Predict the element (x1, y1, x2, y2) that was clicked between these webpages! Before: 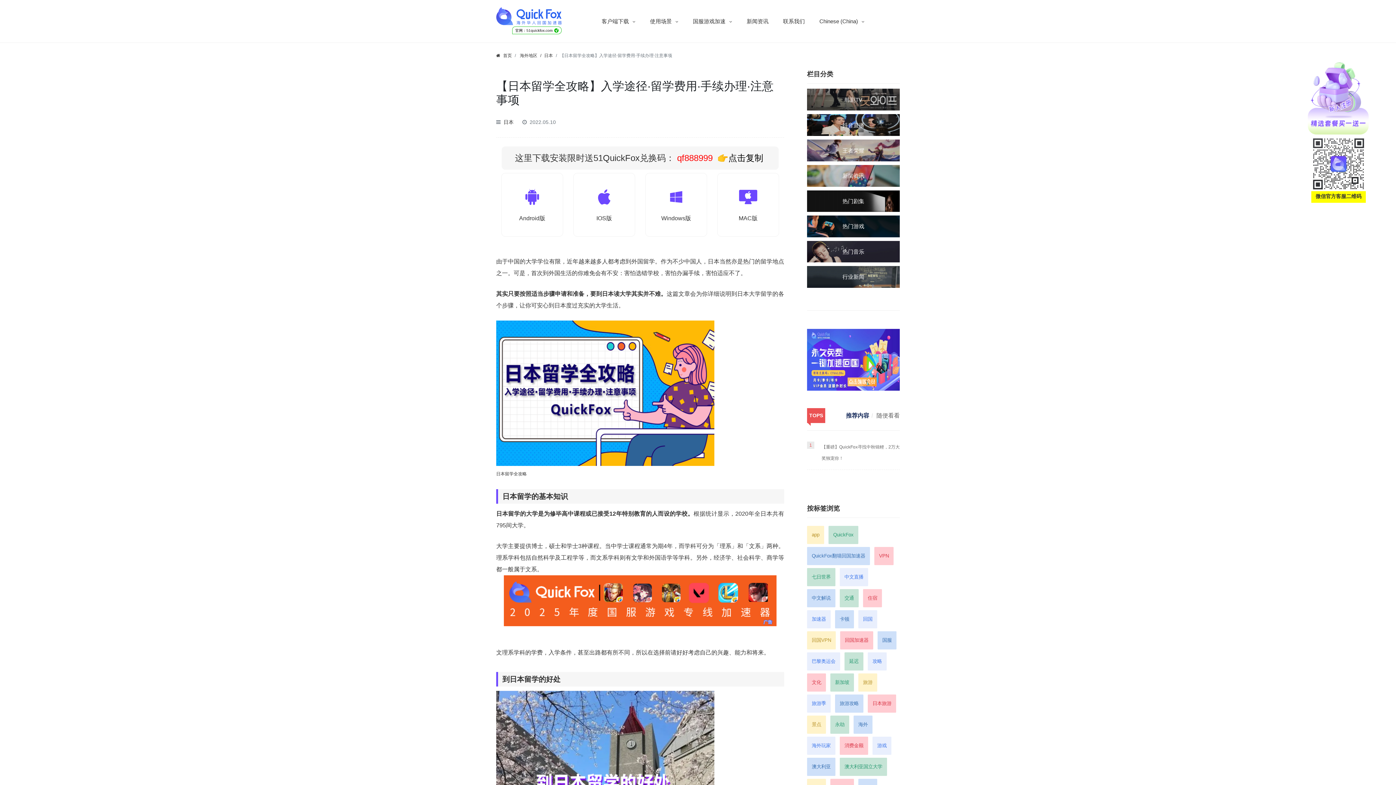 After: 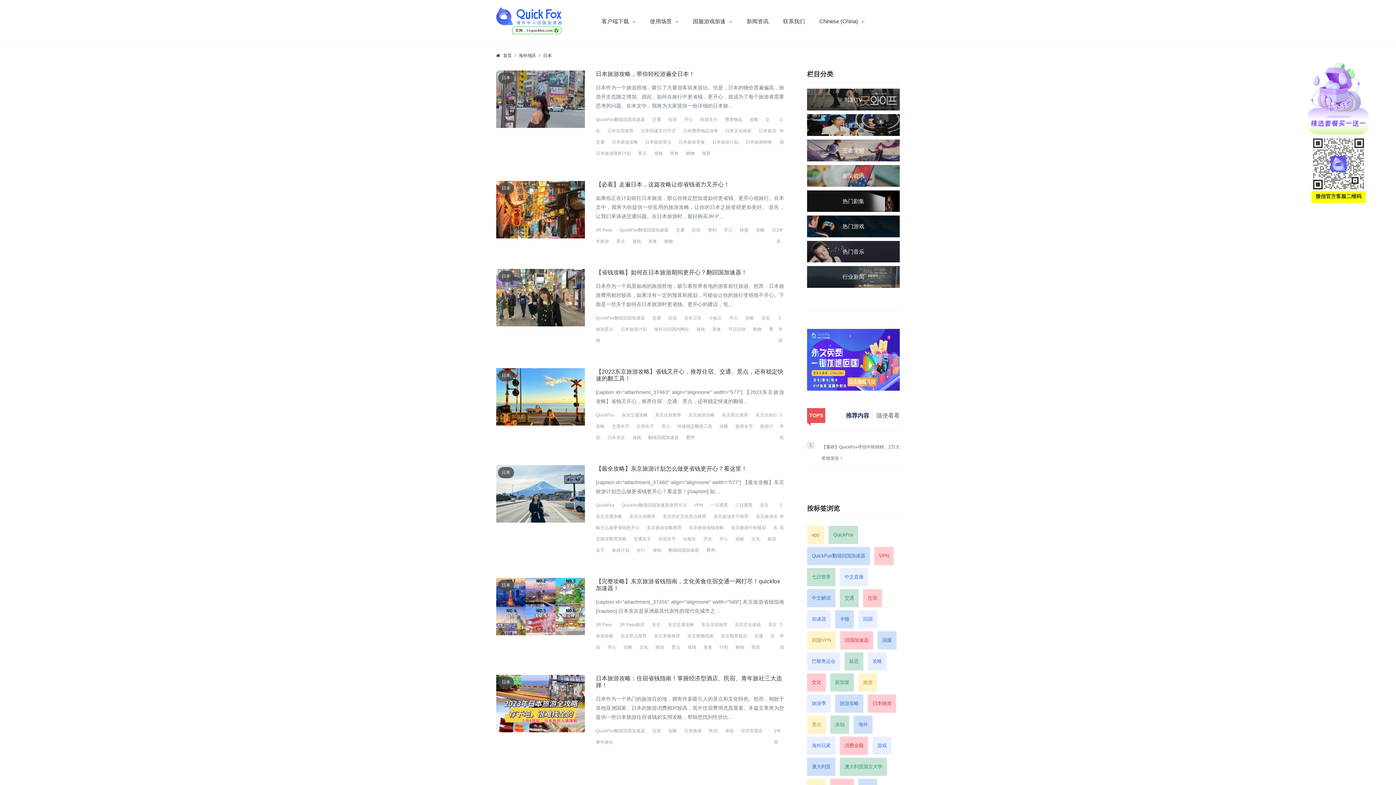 Action: label: 日本 bbox: (544, 53, 553, 58)